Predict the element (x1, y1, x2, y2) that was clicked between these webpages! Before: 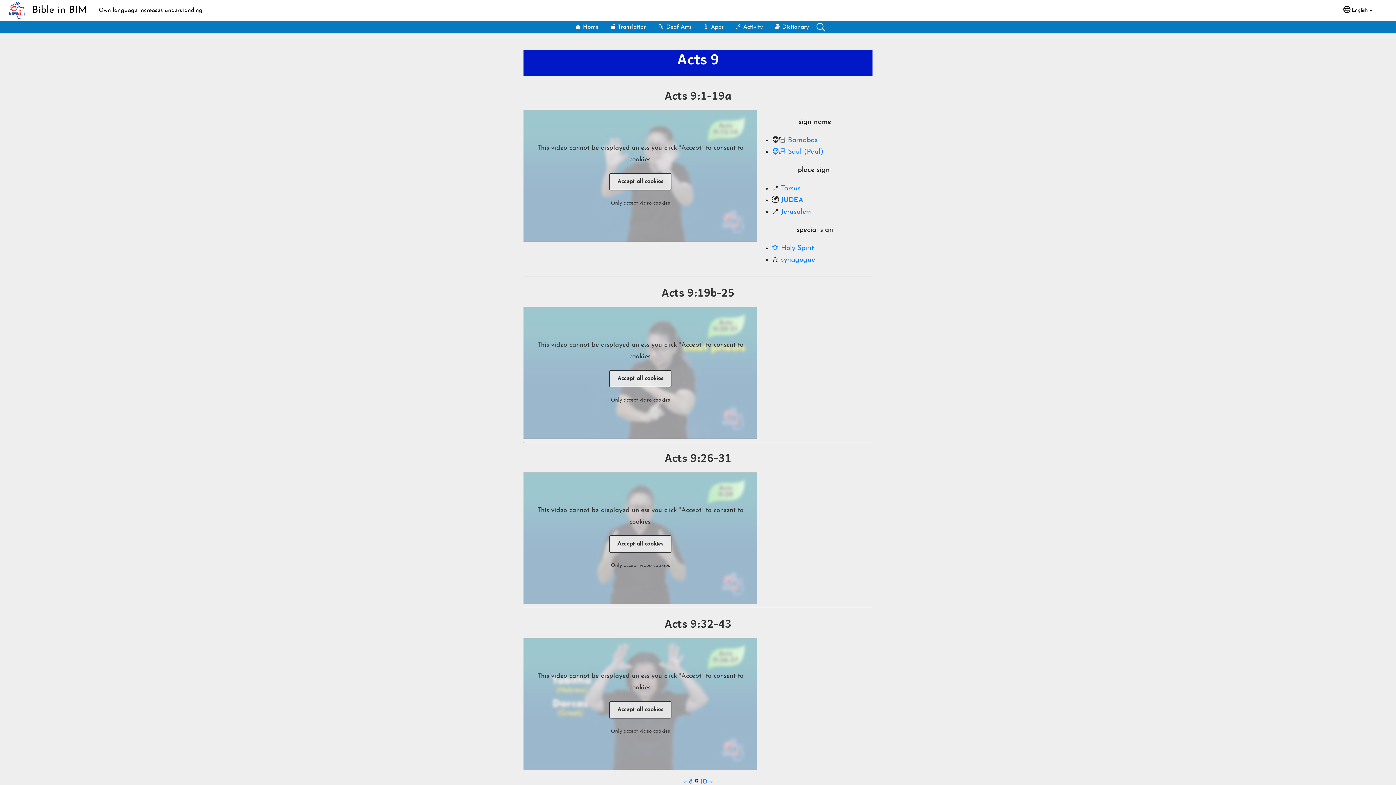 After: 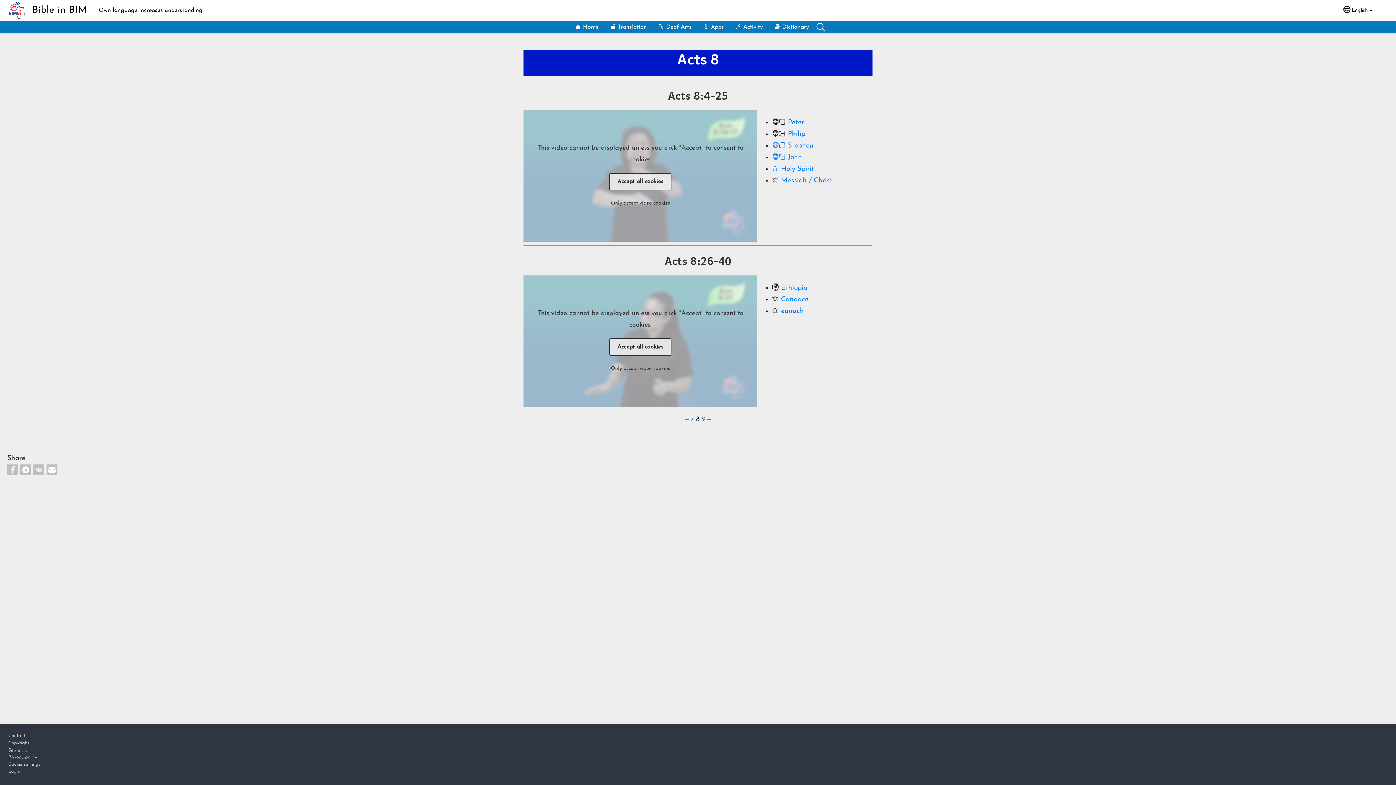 Action: bbox: (682, 778, 692, 785) label: ←8